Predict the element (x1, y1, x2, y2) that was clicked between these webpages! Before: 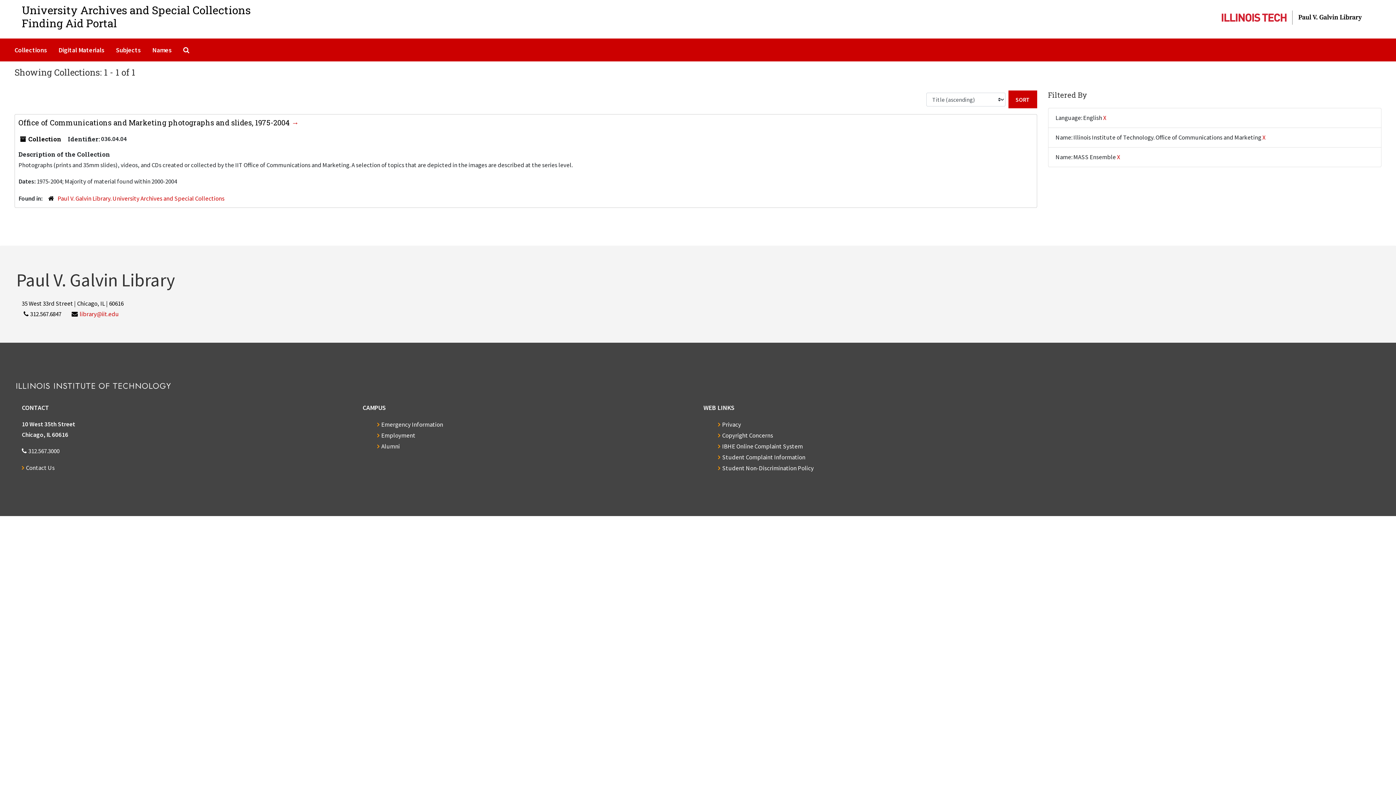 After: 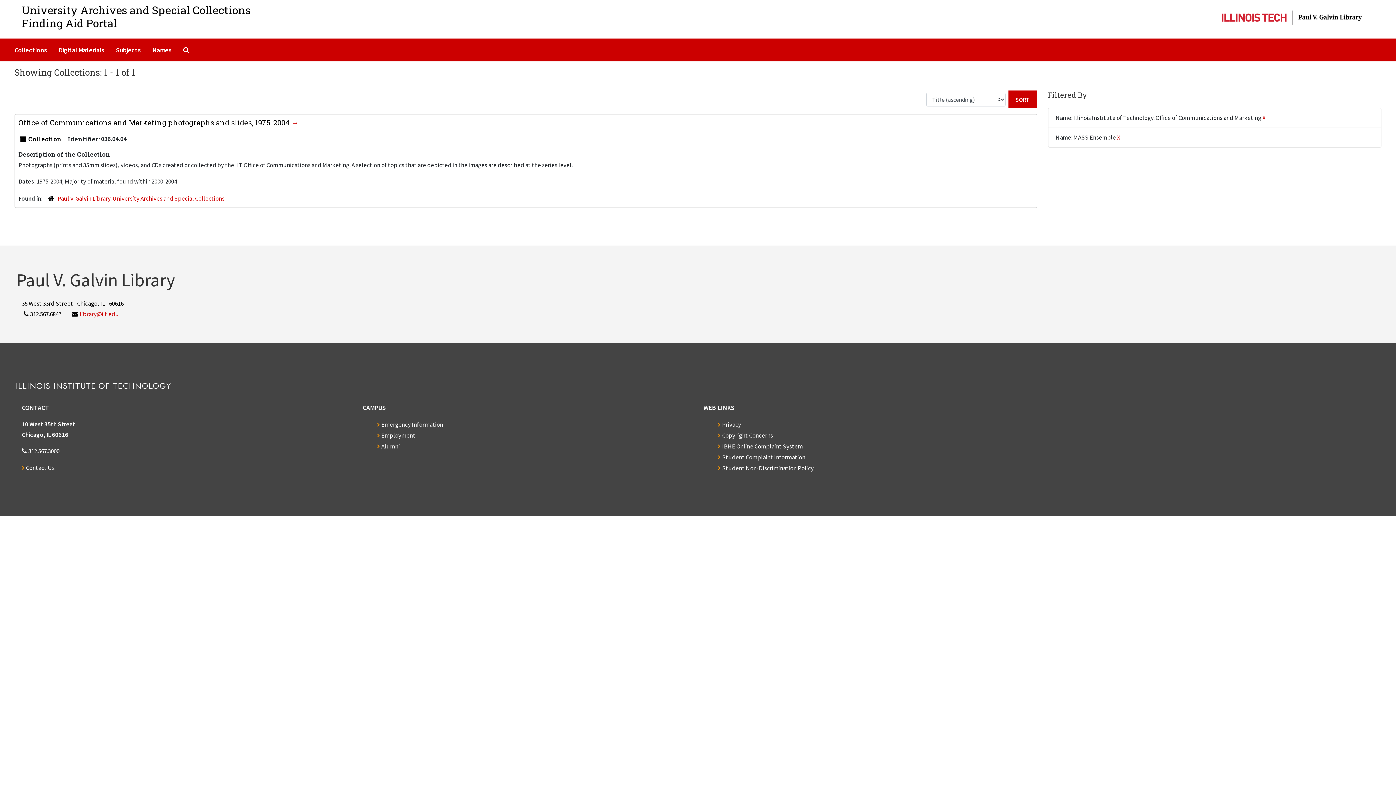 Action: bbox: (1103, 113, 1106, 121) label: X